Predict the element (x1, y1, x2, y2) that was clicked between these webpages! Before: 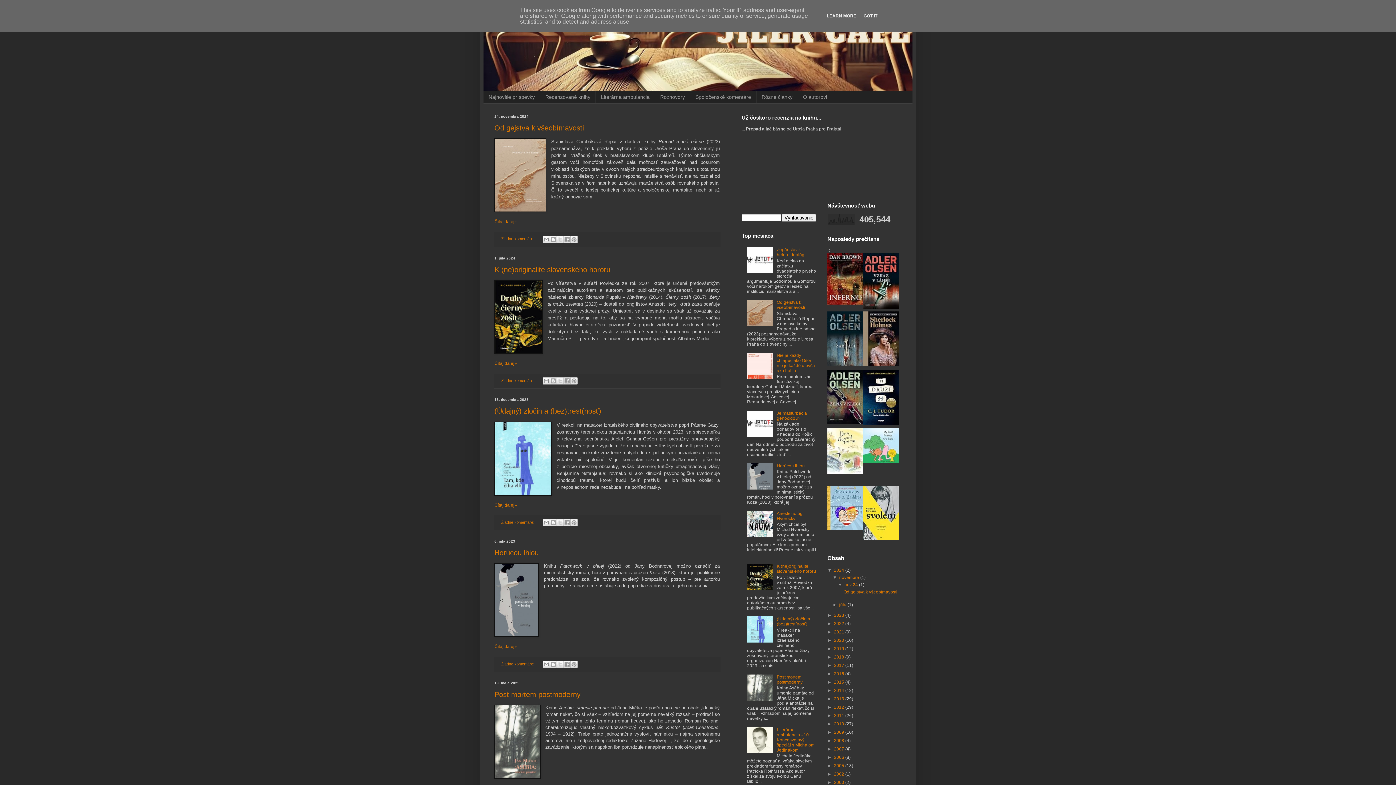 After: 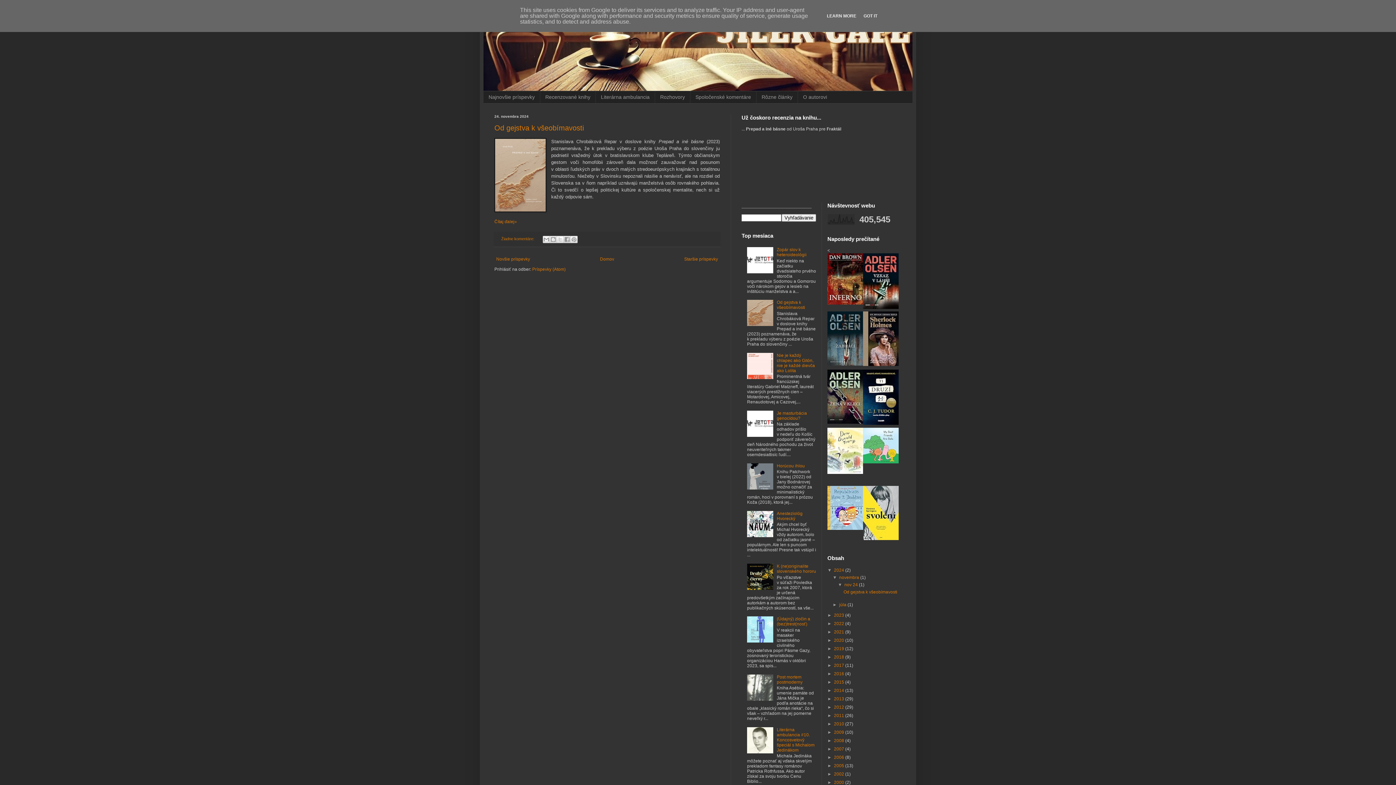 Action: bbox: (844, 582, 859, 587) label: nov 24 